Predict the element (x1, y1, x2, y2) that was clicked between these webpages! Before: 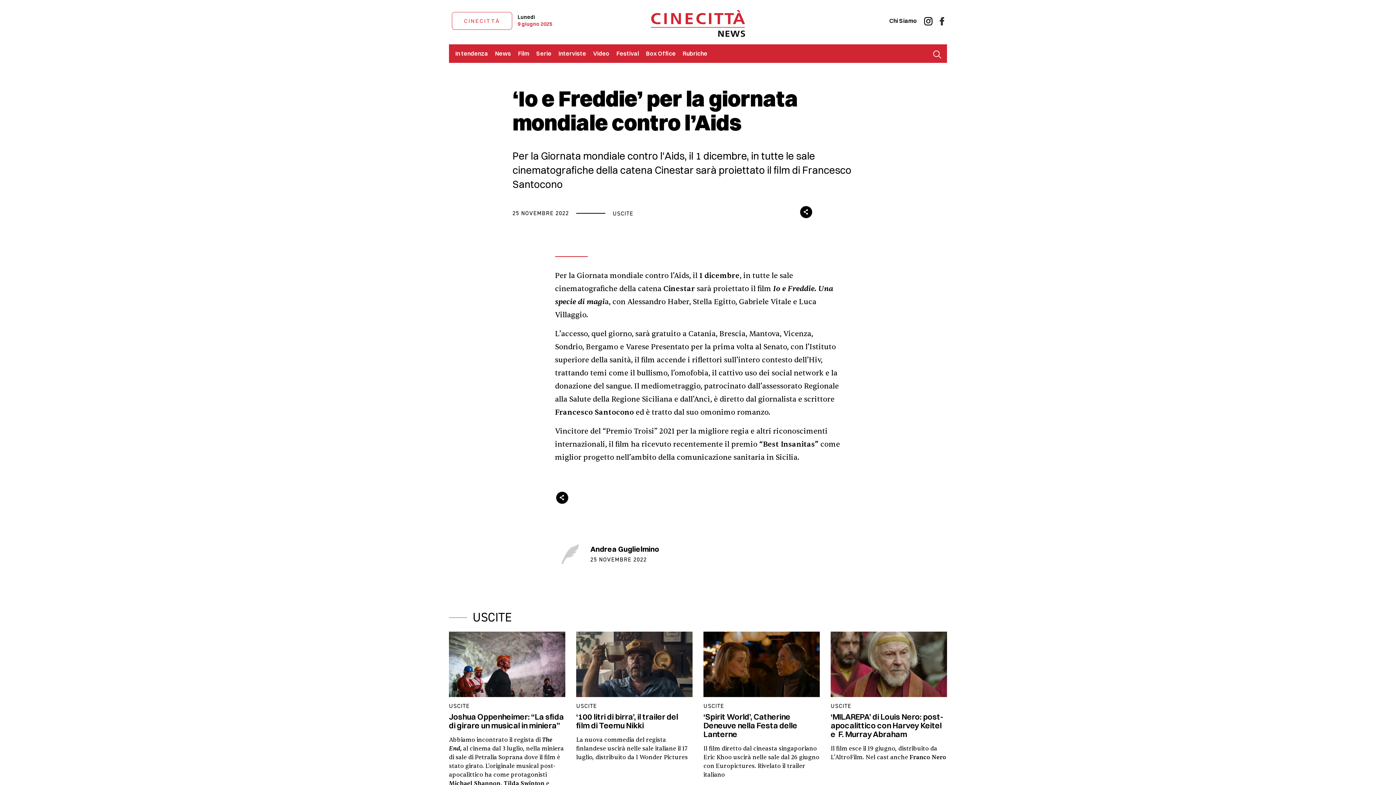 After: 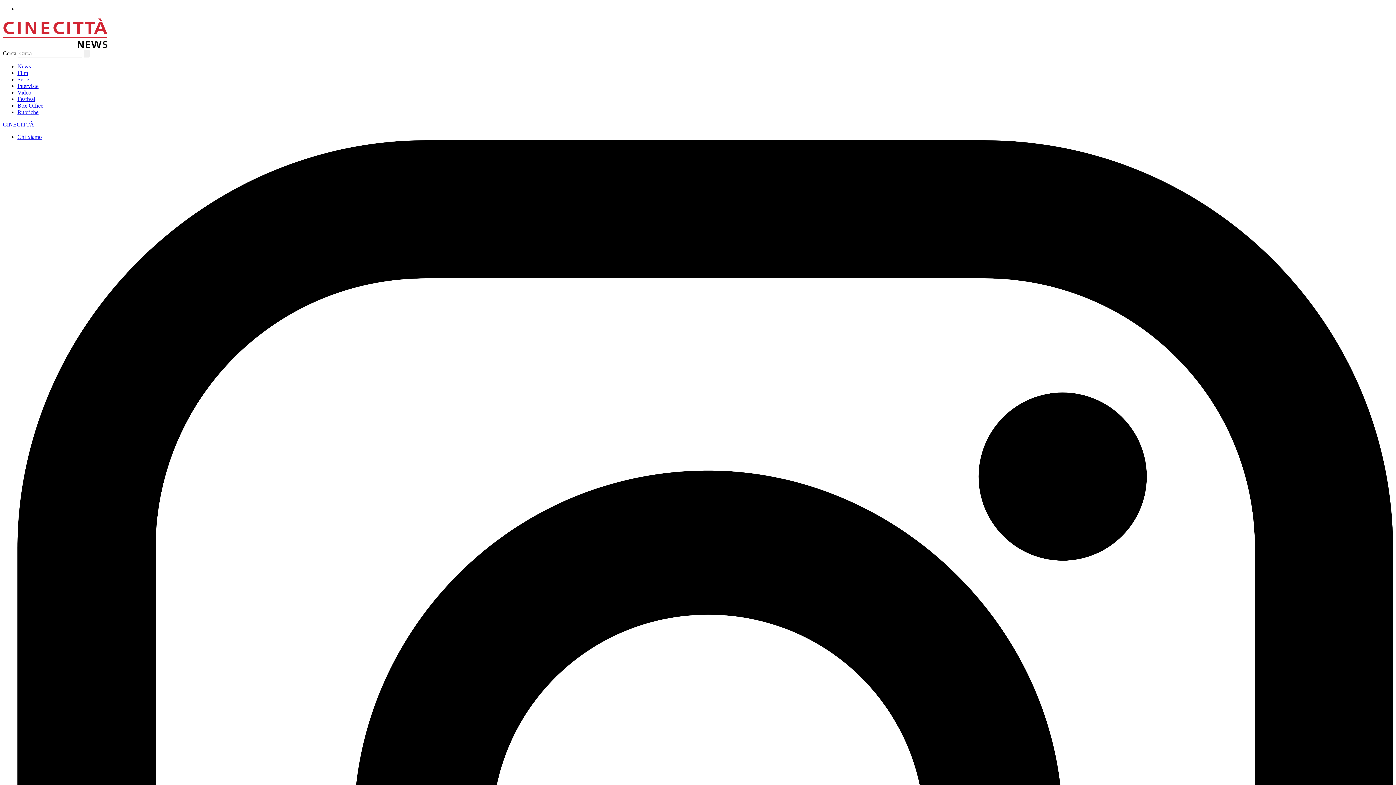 Action: label: Homepage Cinecittà News bbox: (619, 9, 776, 37)